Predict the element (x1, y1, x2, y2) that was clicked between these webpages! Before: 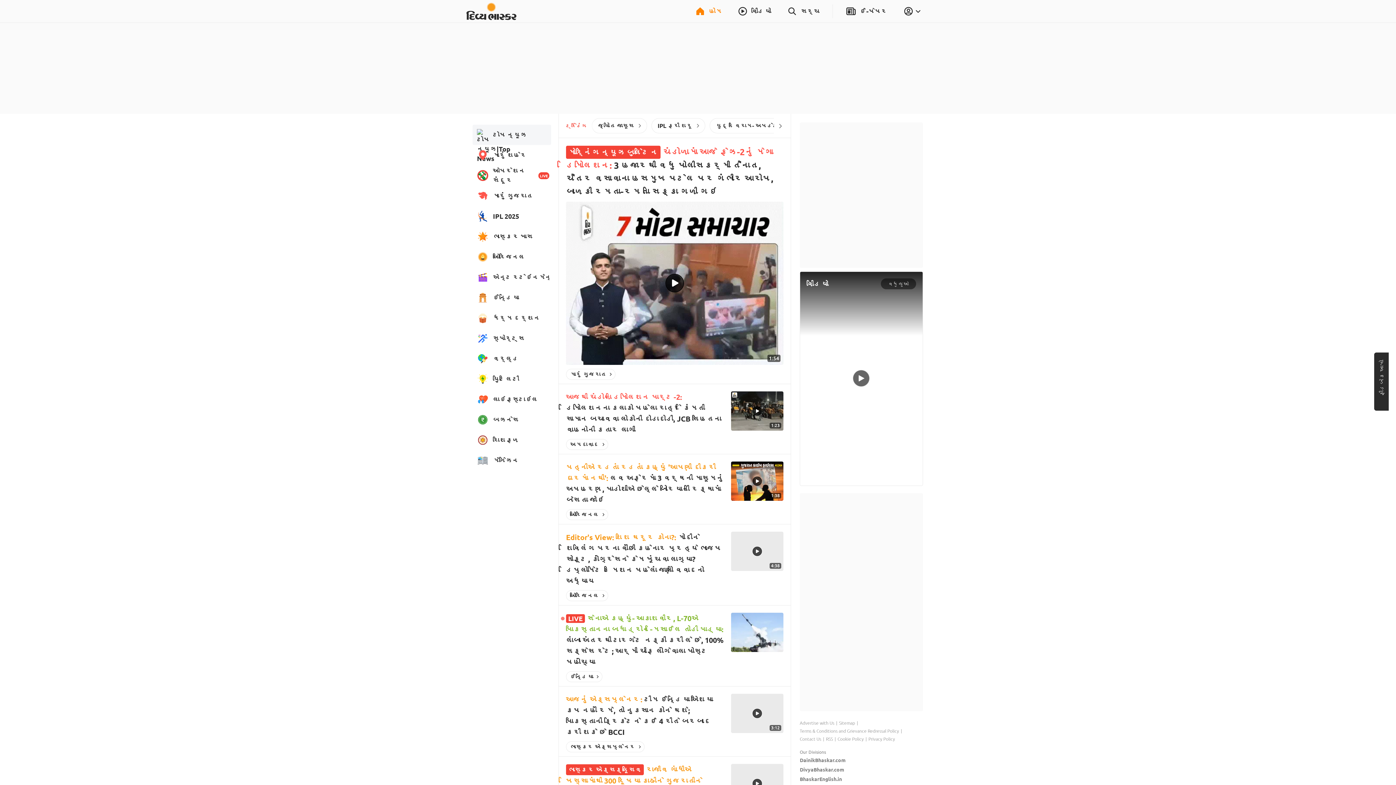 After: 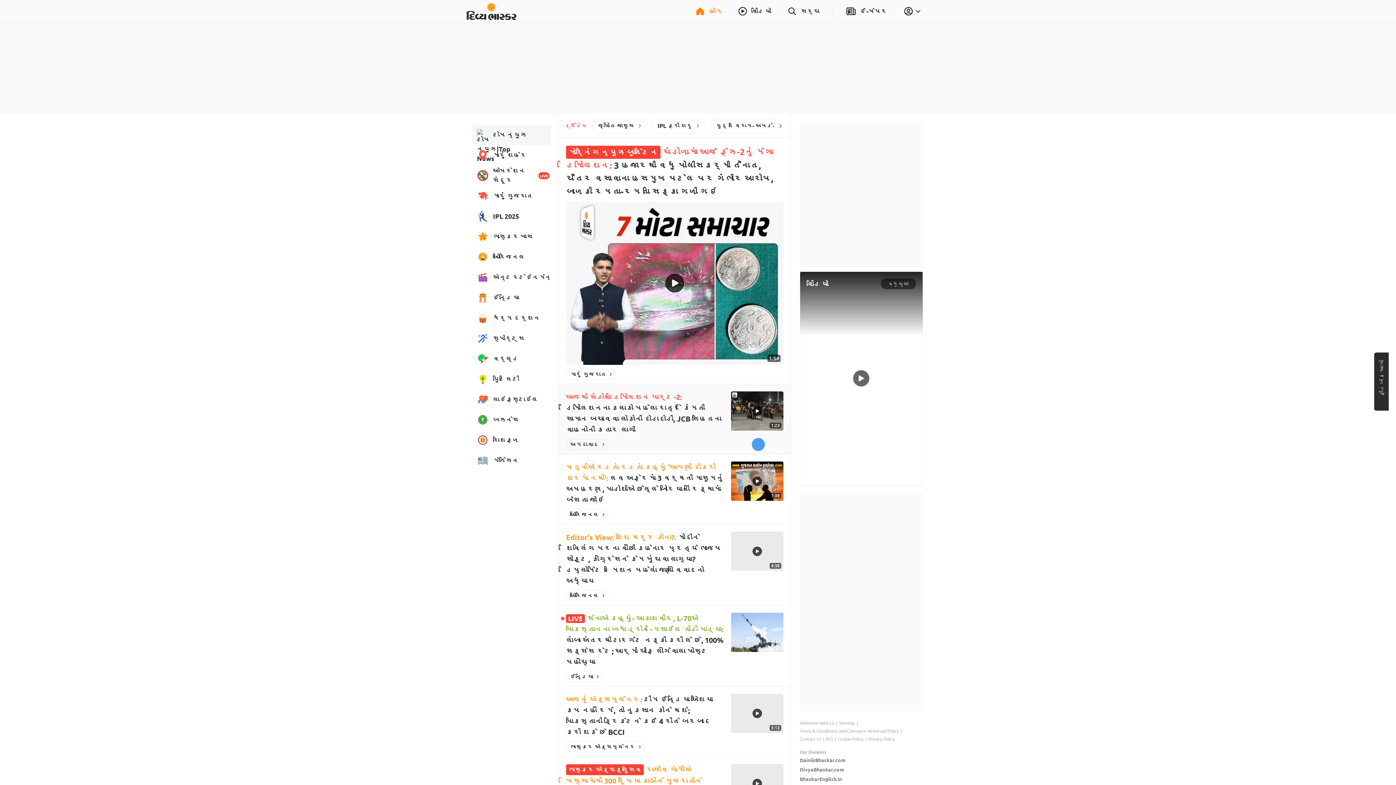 Action: label: twitter bbox: (752, 438, 765, 451)